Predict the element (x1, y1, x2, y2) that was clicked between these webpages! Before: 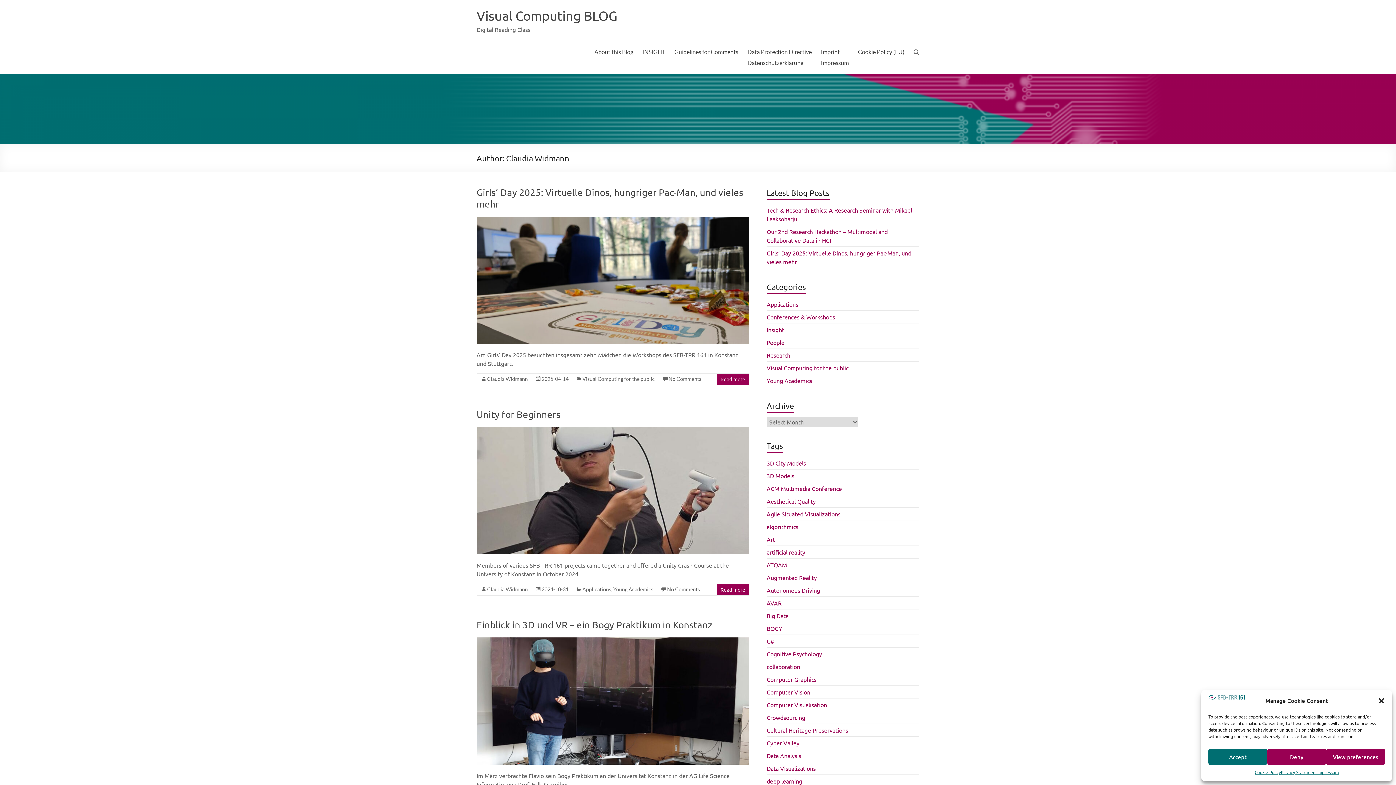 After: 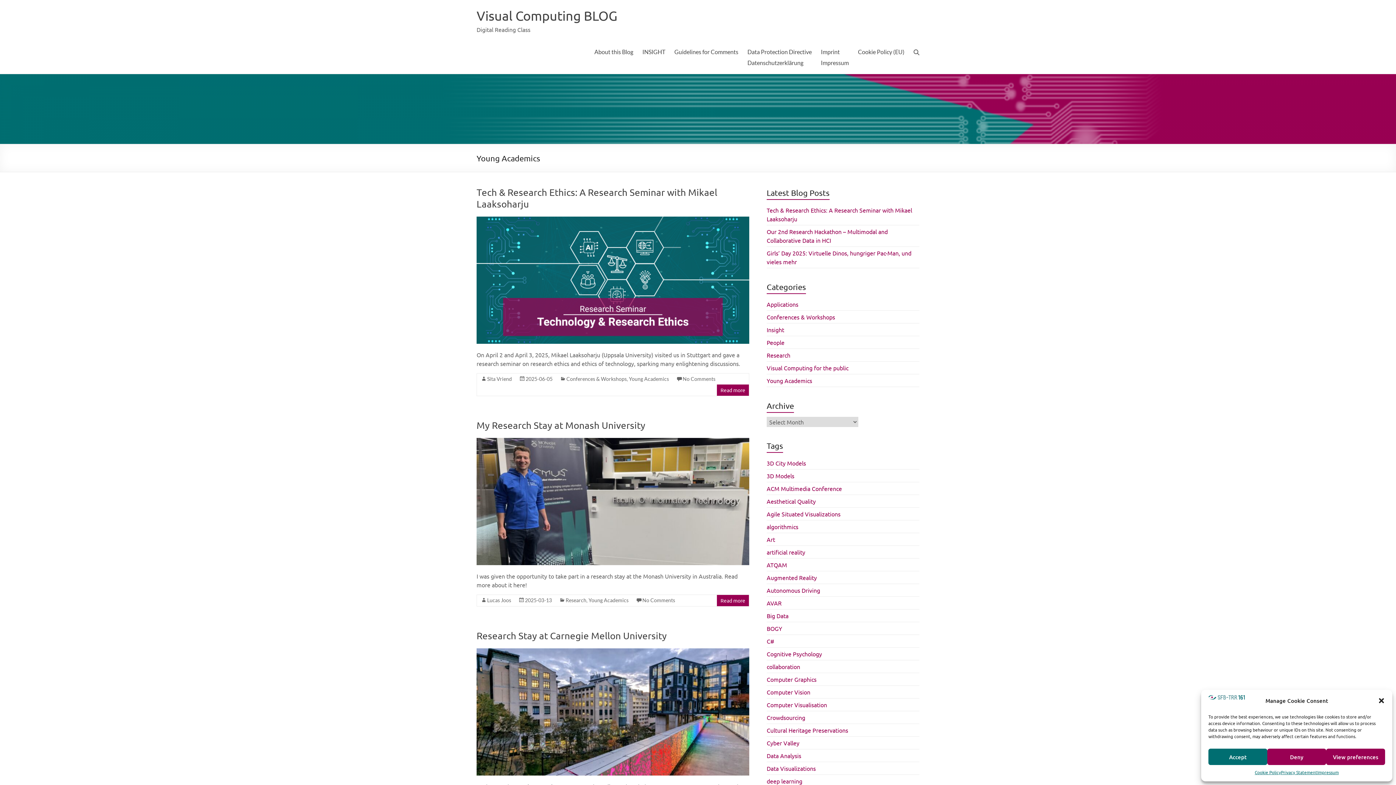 Action: bbox: (613, 586, 653, 592) label: Young Academics